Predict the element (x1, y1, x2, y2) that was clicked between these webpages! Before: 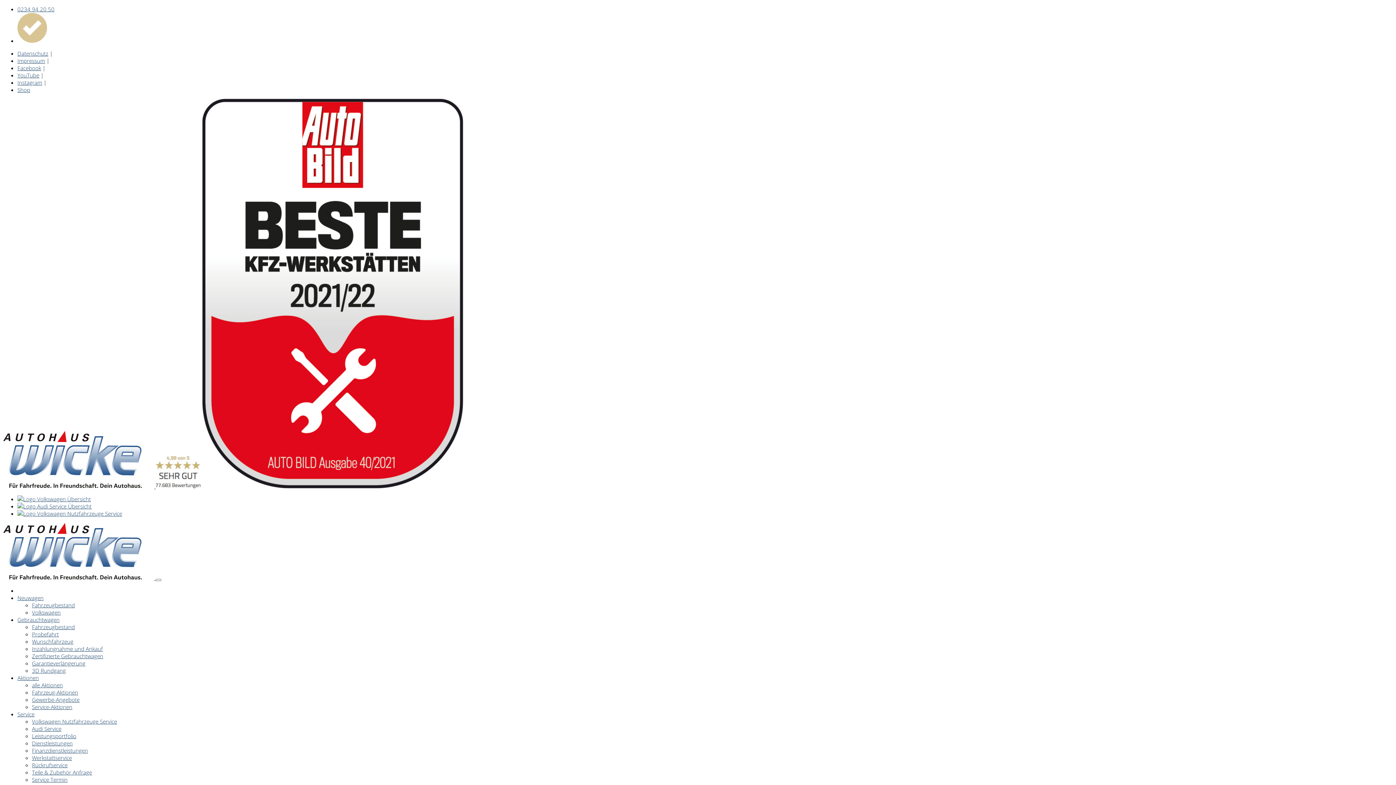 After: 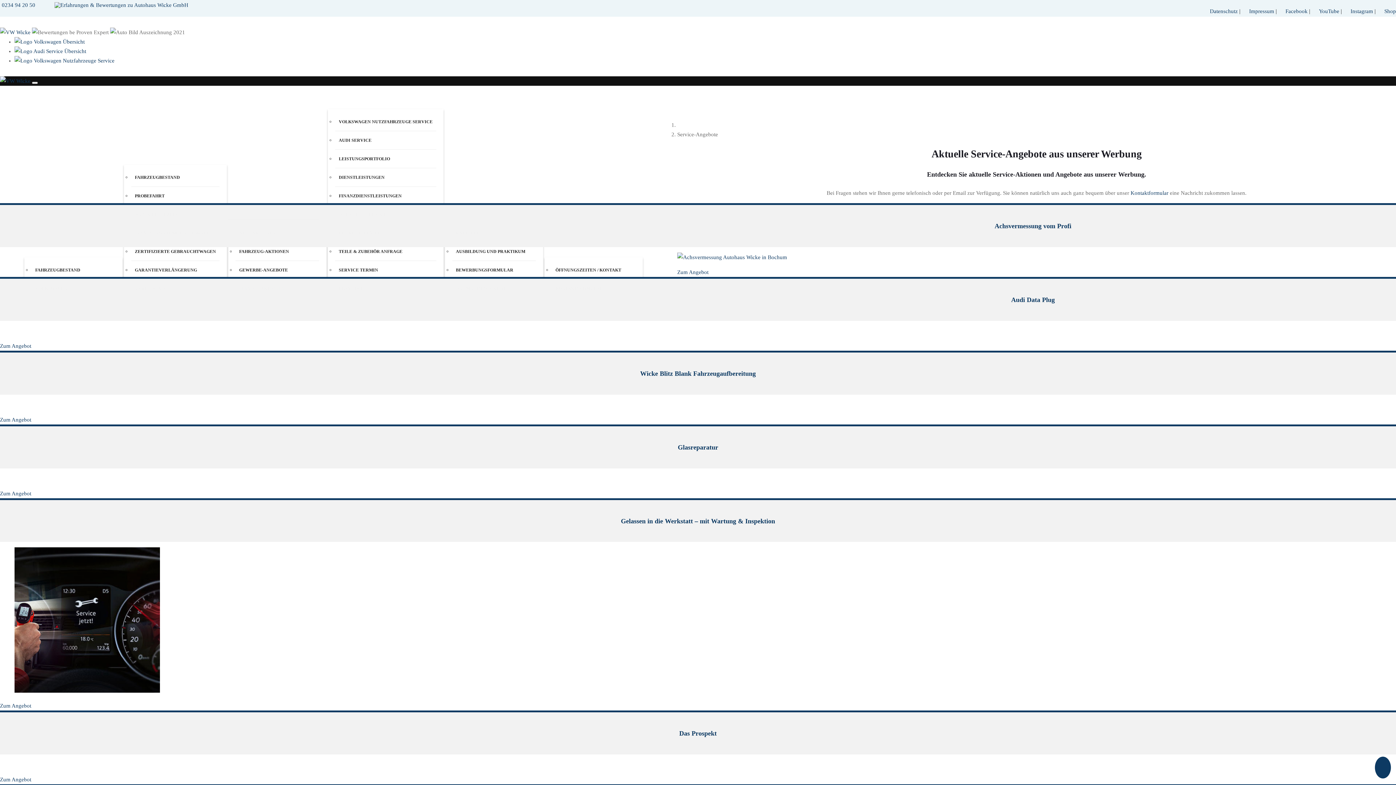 Action: bbox: (32, 703, 72, 710) label: Service-Aktionen